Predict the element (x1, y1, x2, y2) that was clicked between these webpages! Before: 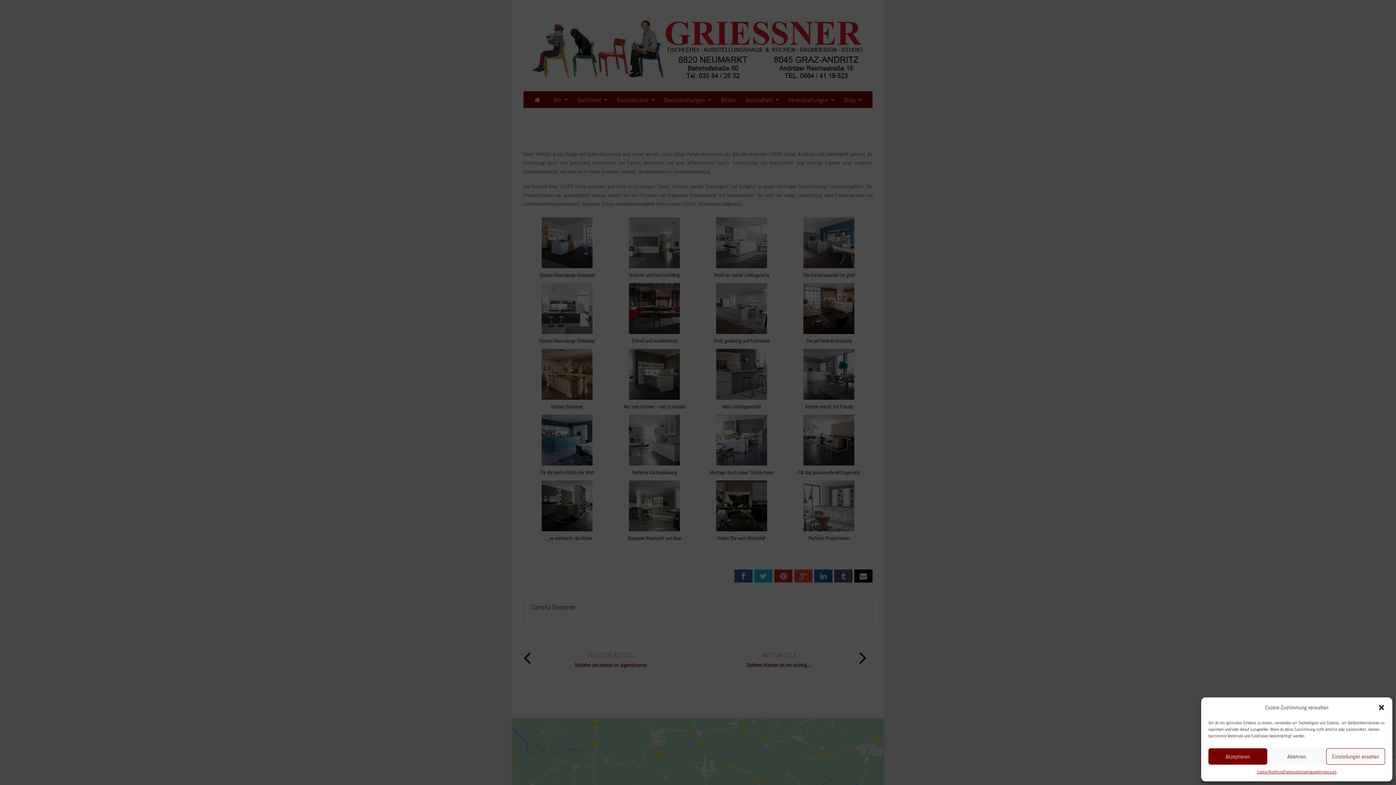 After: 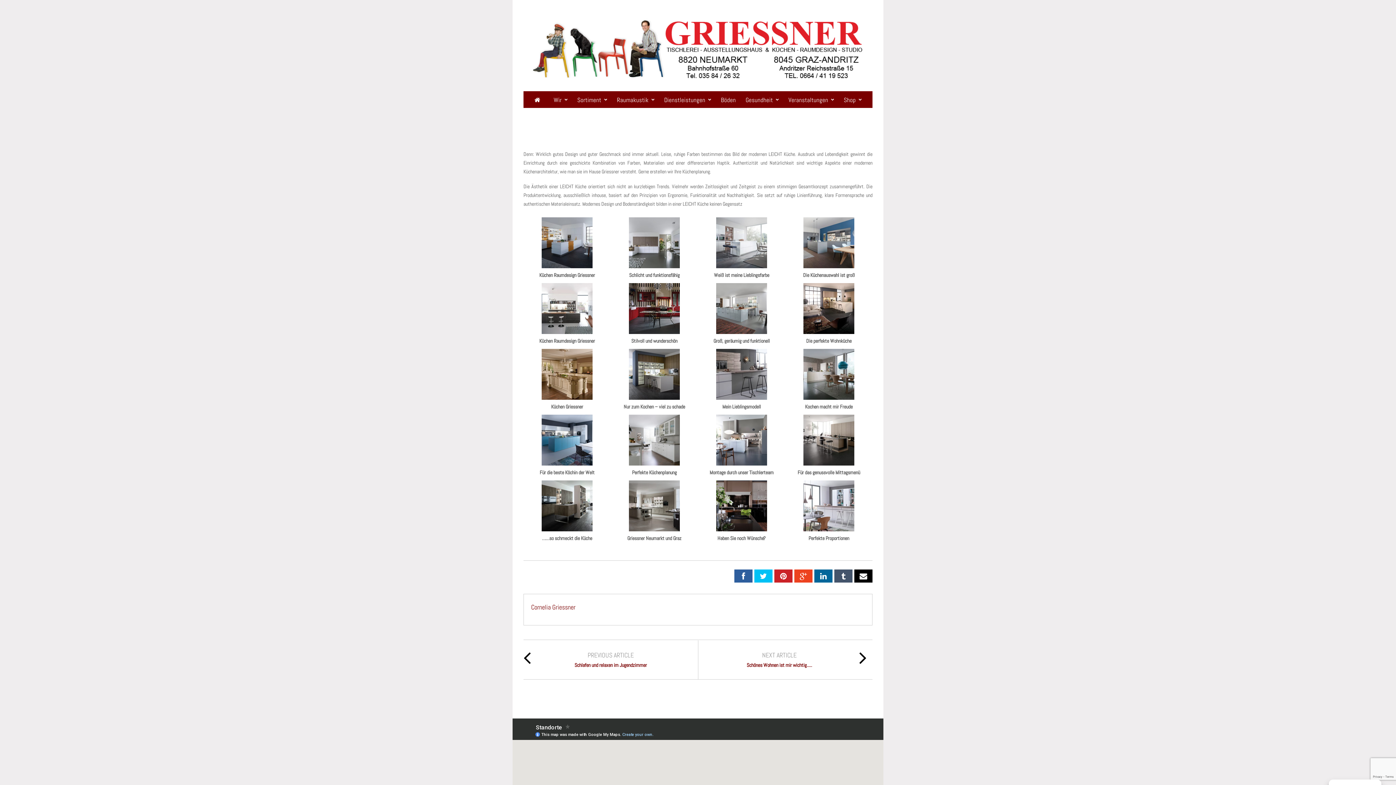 Action: label: Akzeptieren bbox: (1208, 748, 1267, 765)